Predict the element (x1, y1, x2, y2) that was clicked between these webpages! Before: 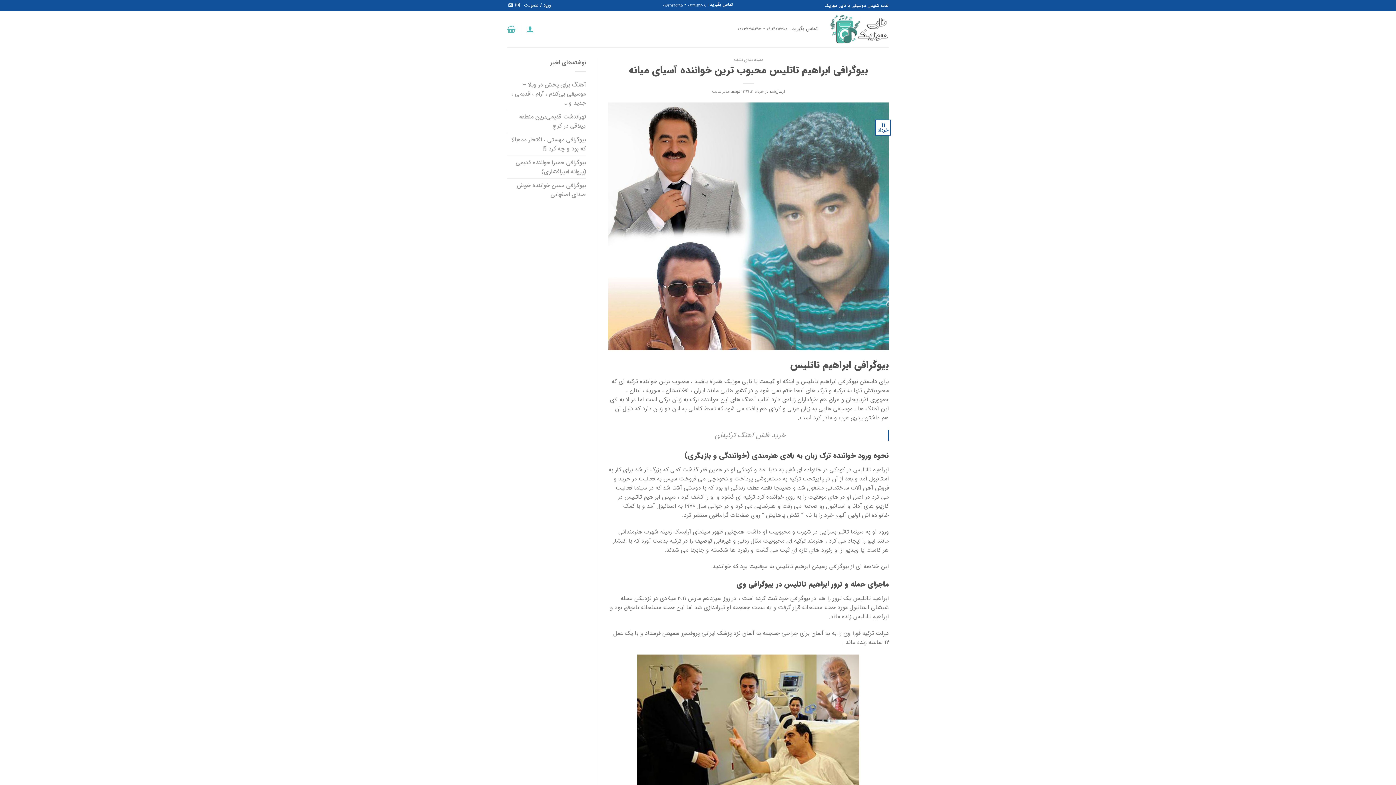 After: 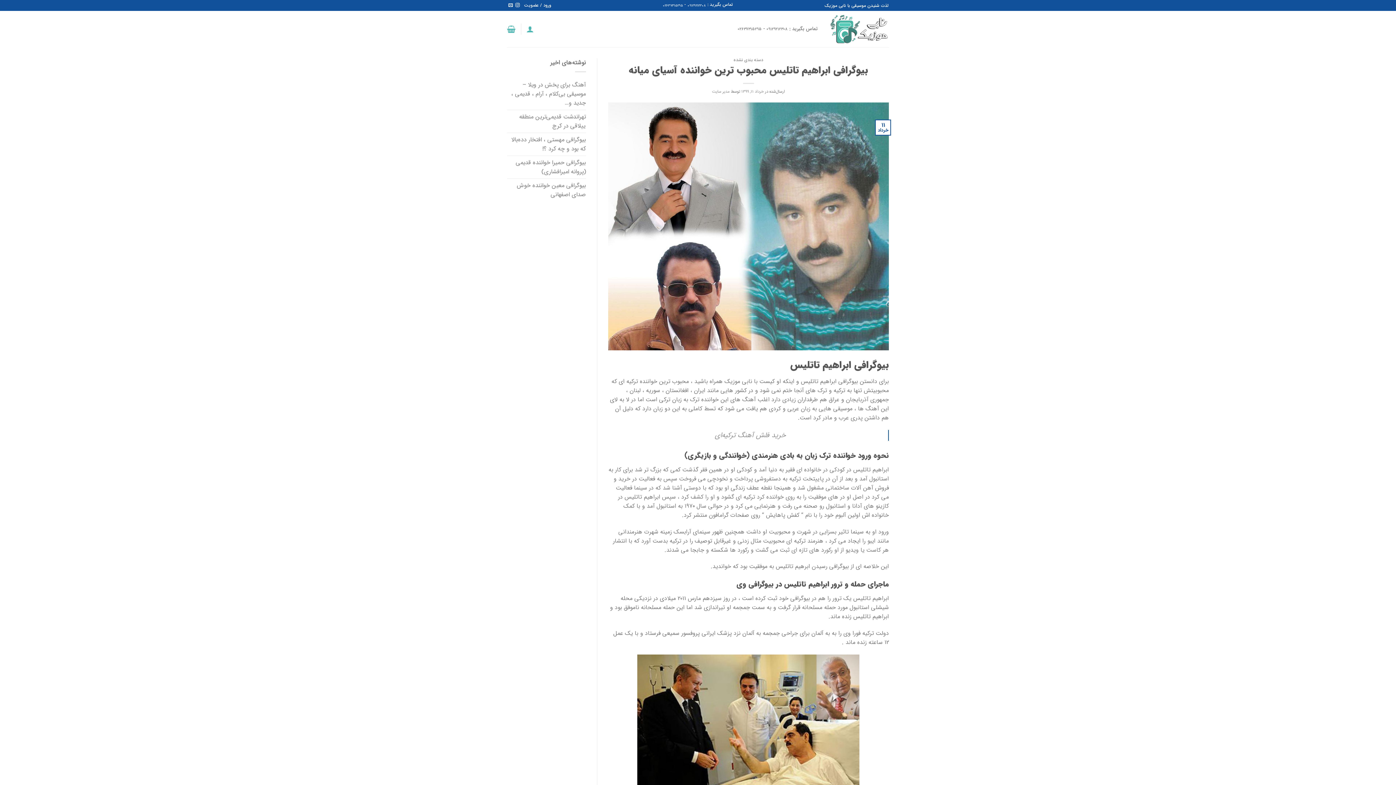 Action: bbox: (741, 88, 764, 94) label: خرداد 11, 1399